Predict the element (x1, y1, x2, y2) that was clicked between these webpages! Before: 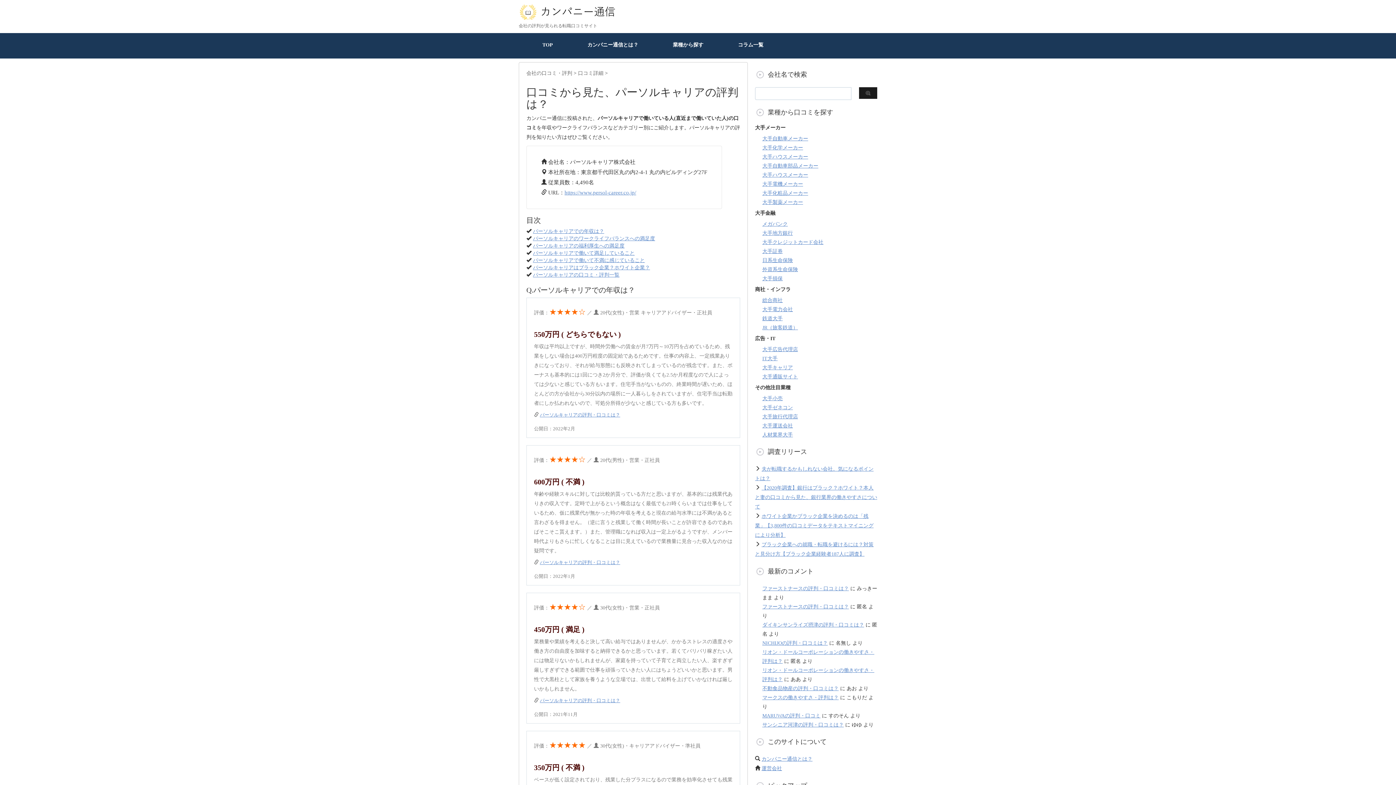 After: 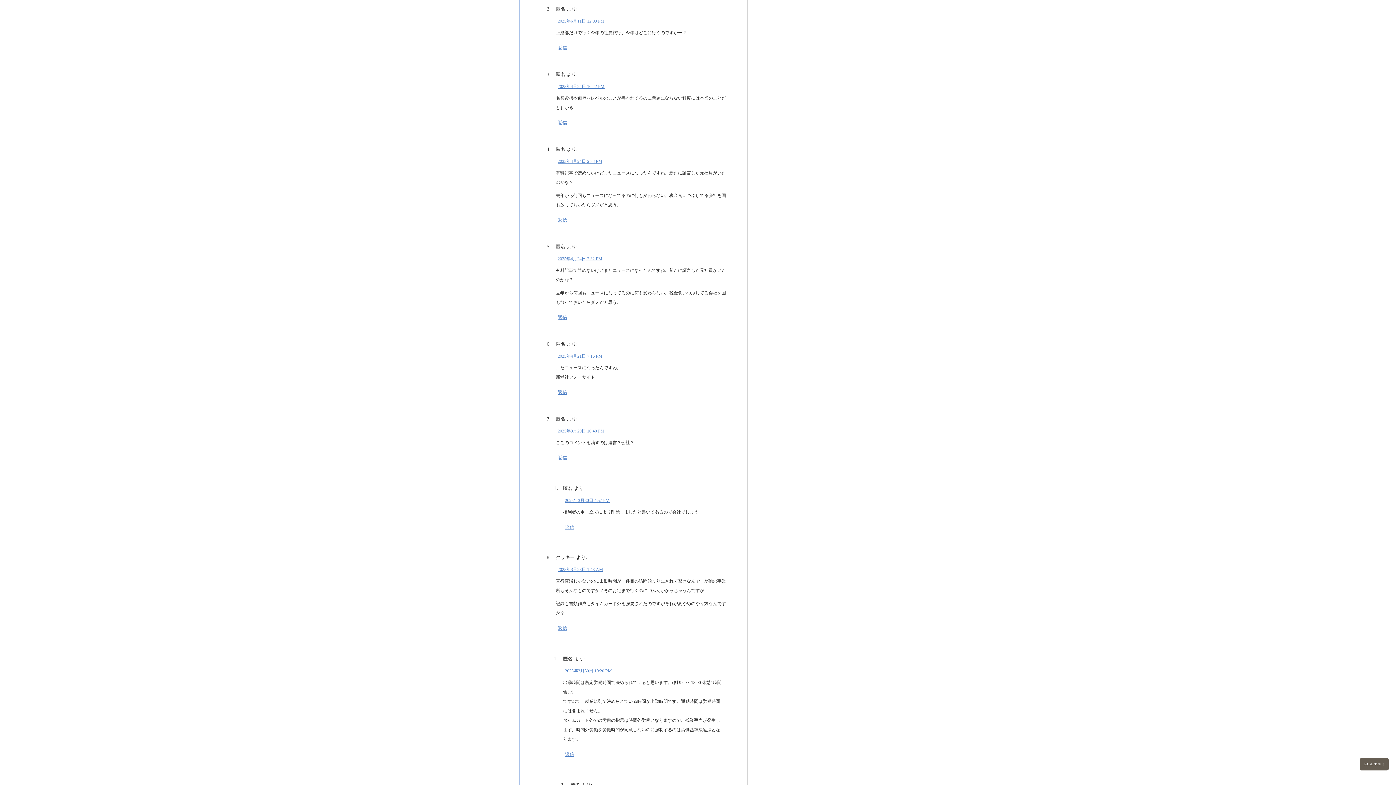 Action: bbox: (762, 604, 849, 609) label: ファーストナースの評判・口コミは？